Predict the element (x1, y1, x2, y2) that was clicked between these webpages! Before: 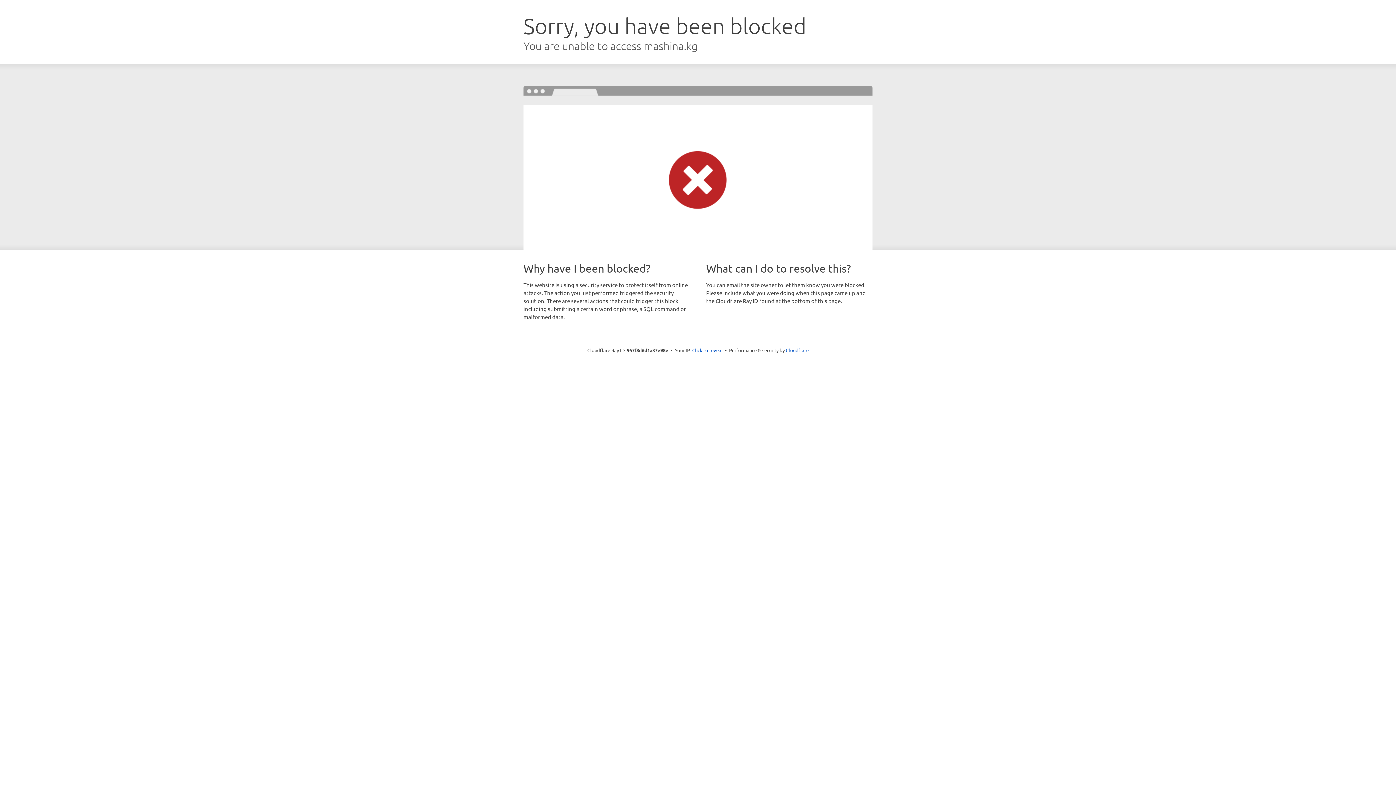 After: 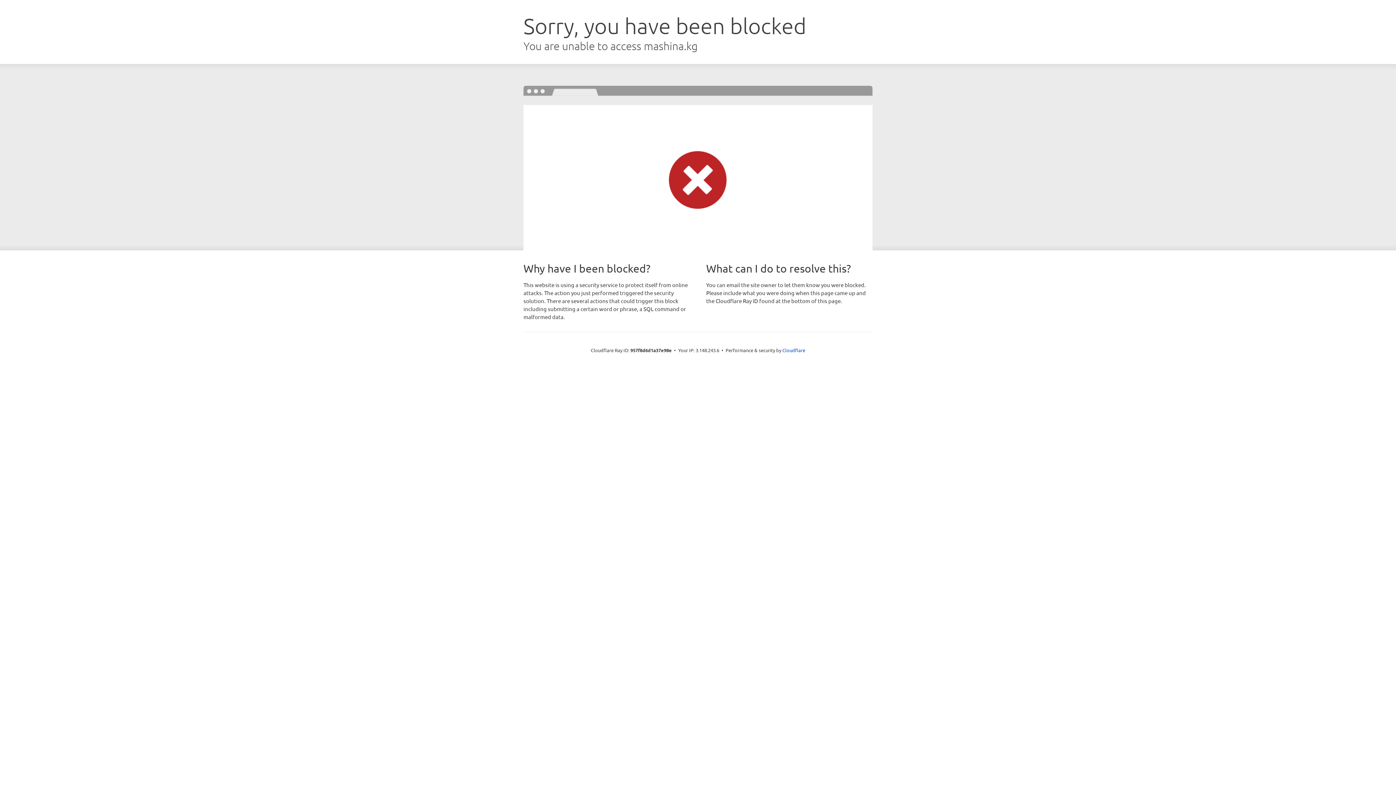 Action: label: Click to reveal bbox: (692, 346, 722, 353)